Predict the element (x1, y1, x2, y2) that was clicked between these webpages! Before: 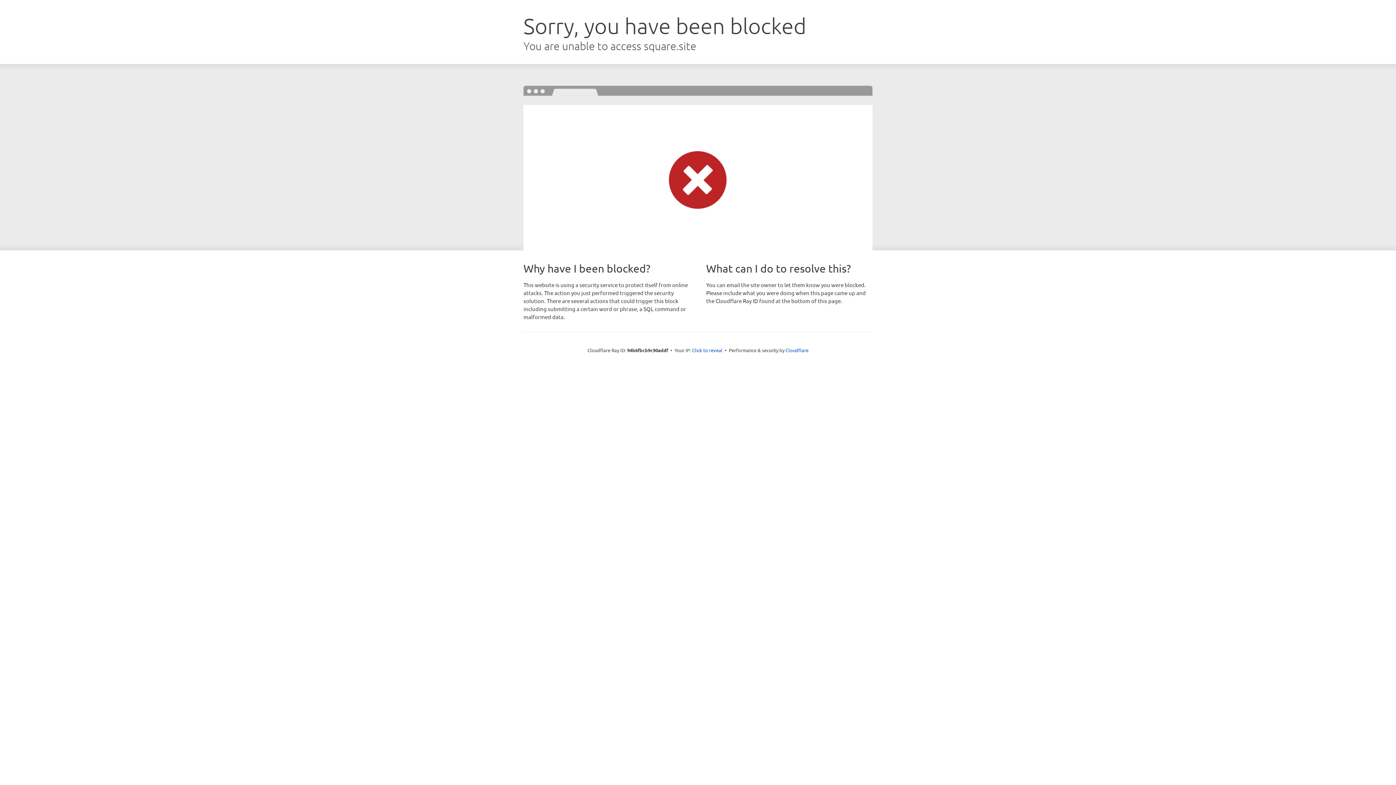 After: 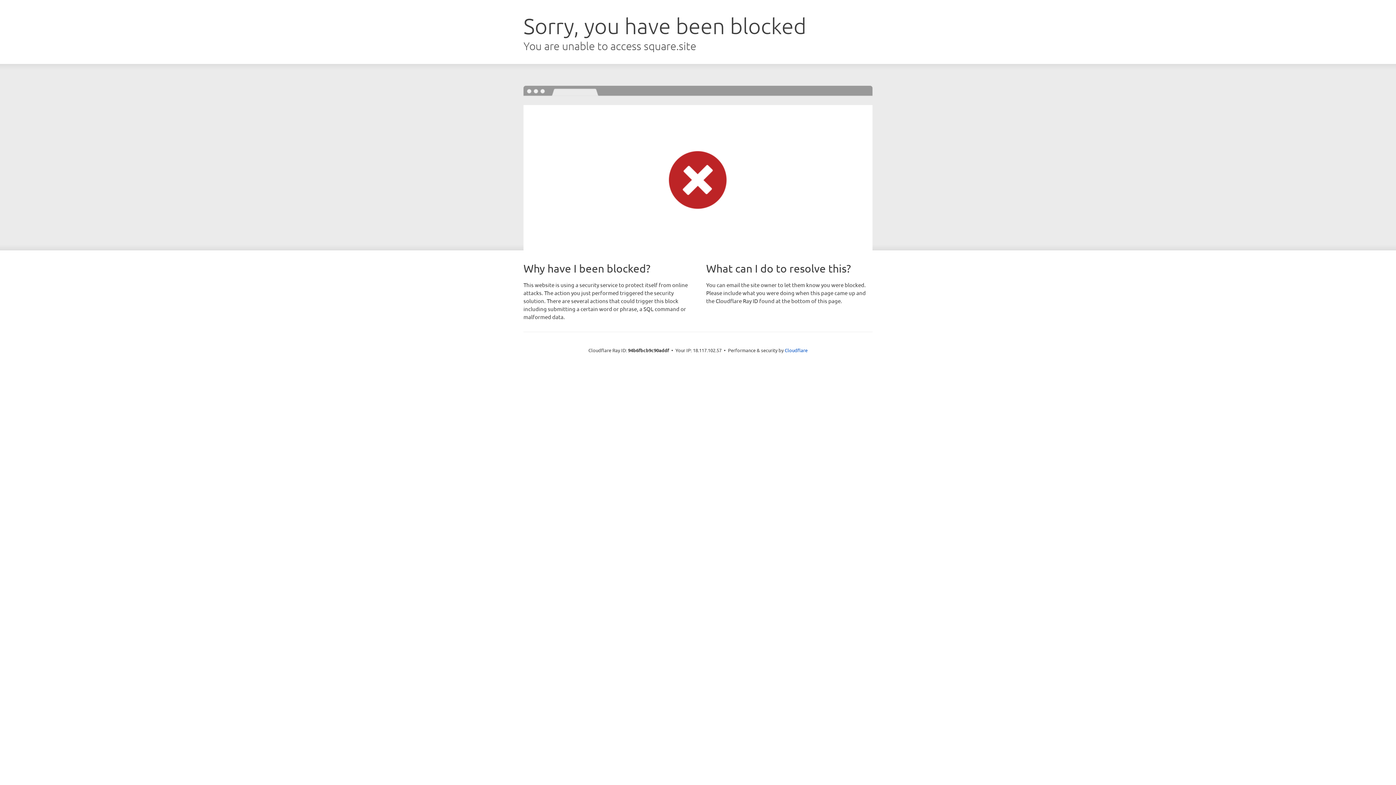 Action: bbox: (692, 346, 722, 353) label: Click to reveal